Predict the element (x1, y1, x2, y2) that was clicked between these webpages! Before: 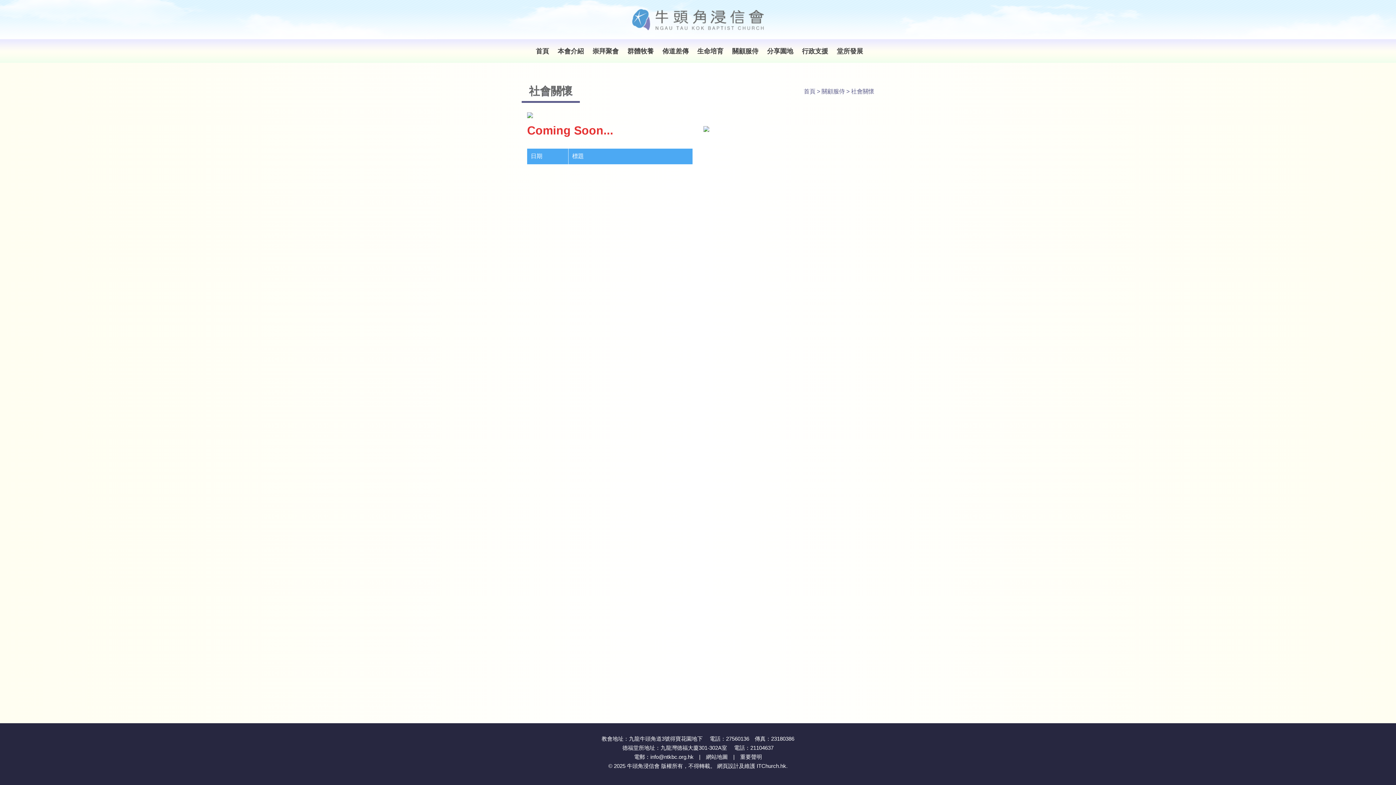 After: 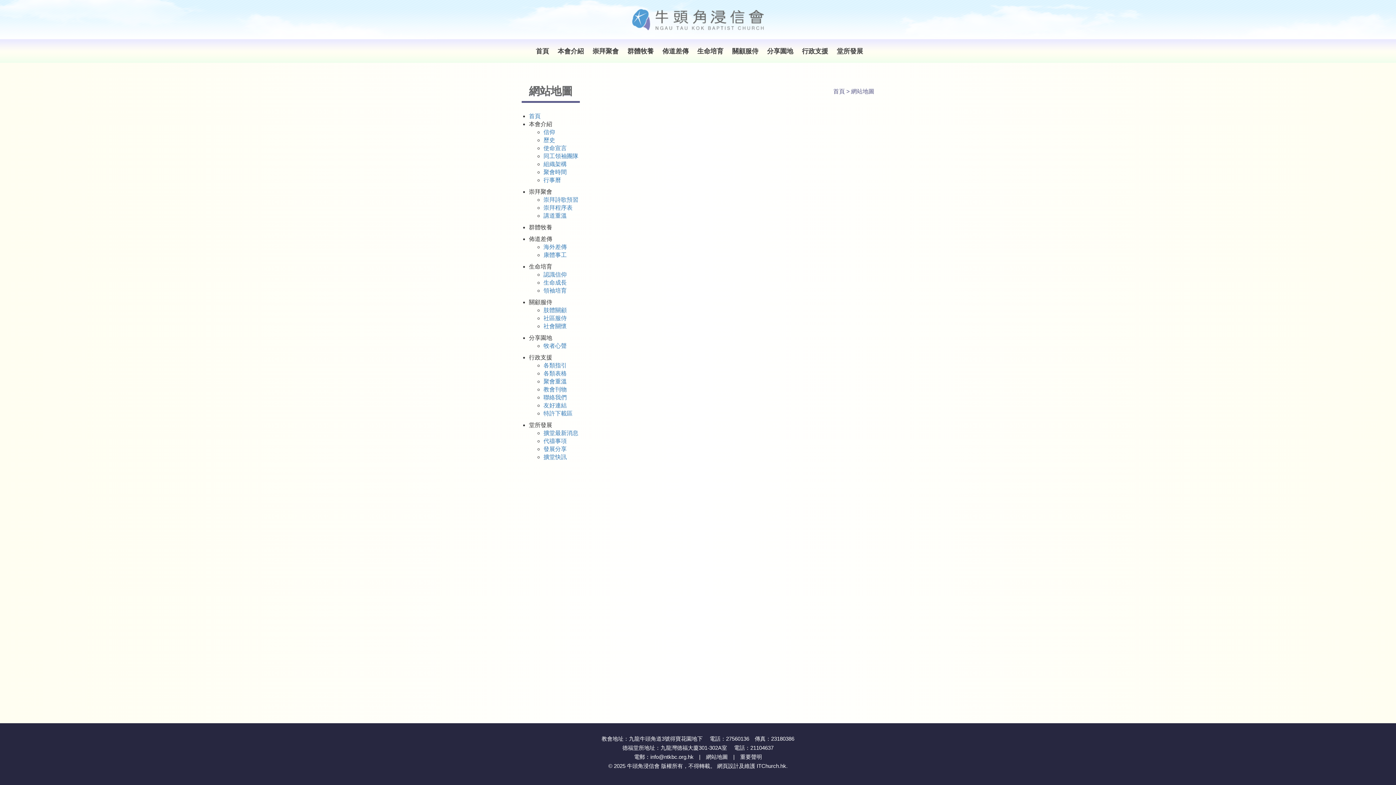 Action: label: 網站地圖 bbox: (706, 754, 728, 760)